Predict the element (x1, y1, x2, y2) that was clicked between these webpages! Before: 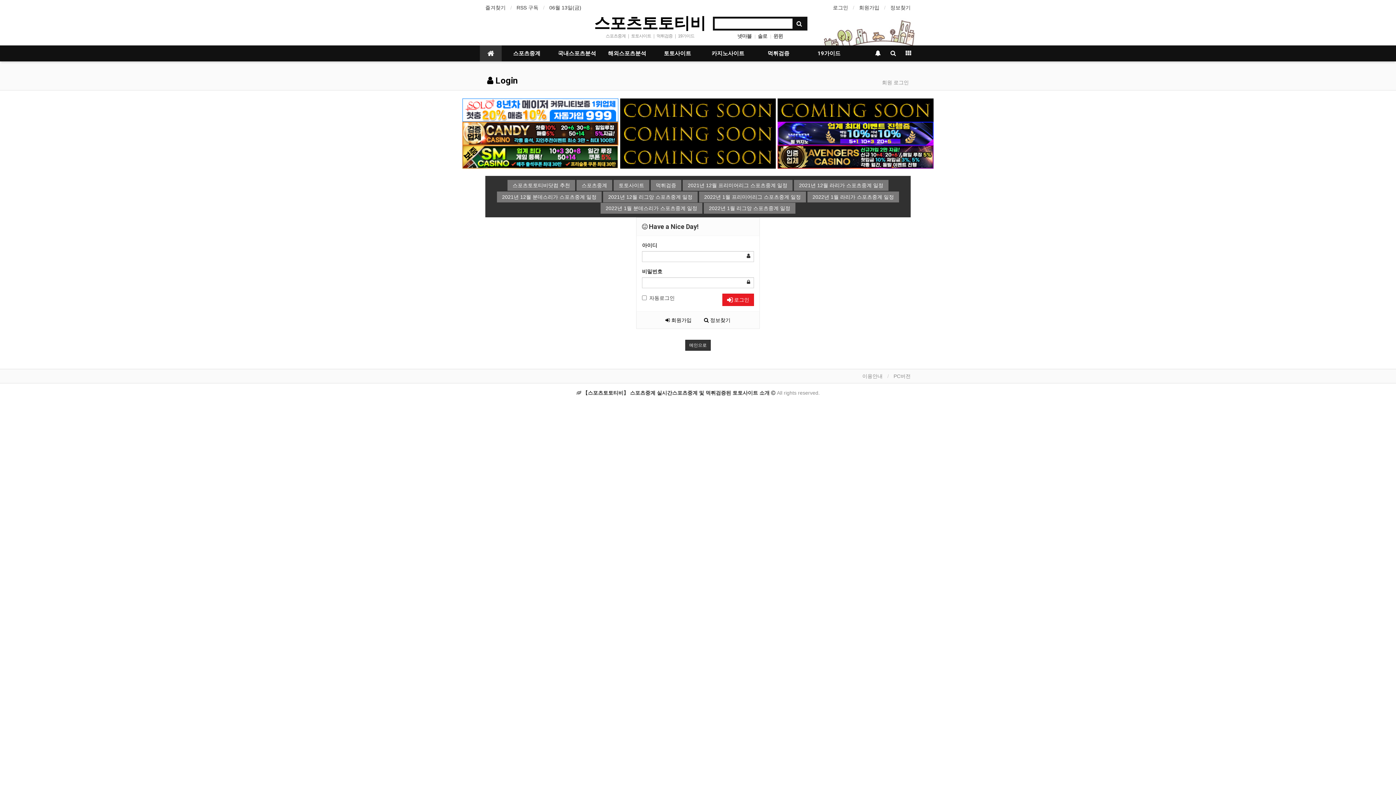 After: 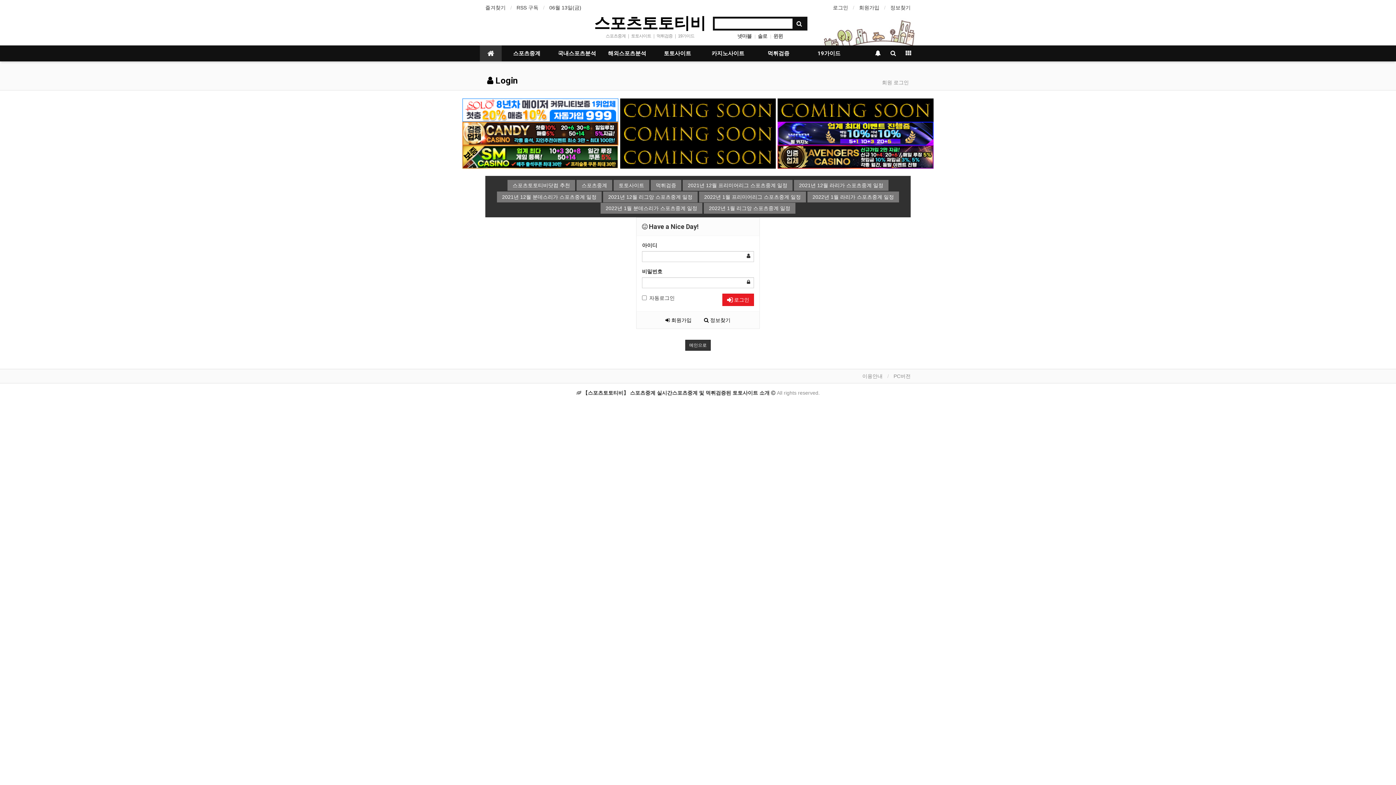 Action: bbox: (462, 106, 618, 112)